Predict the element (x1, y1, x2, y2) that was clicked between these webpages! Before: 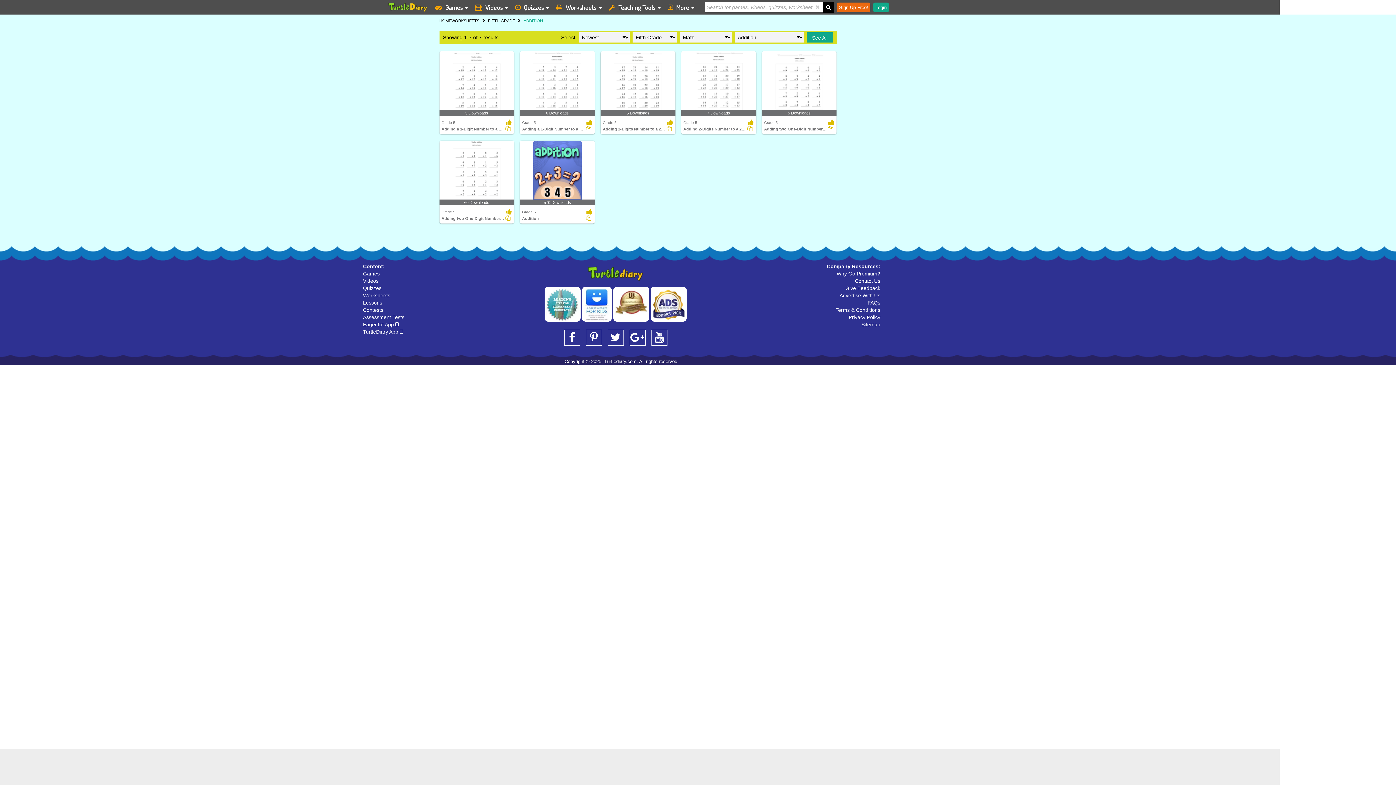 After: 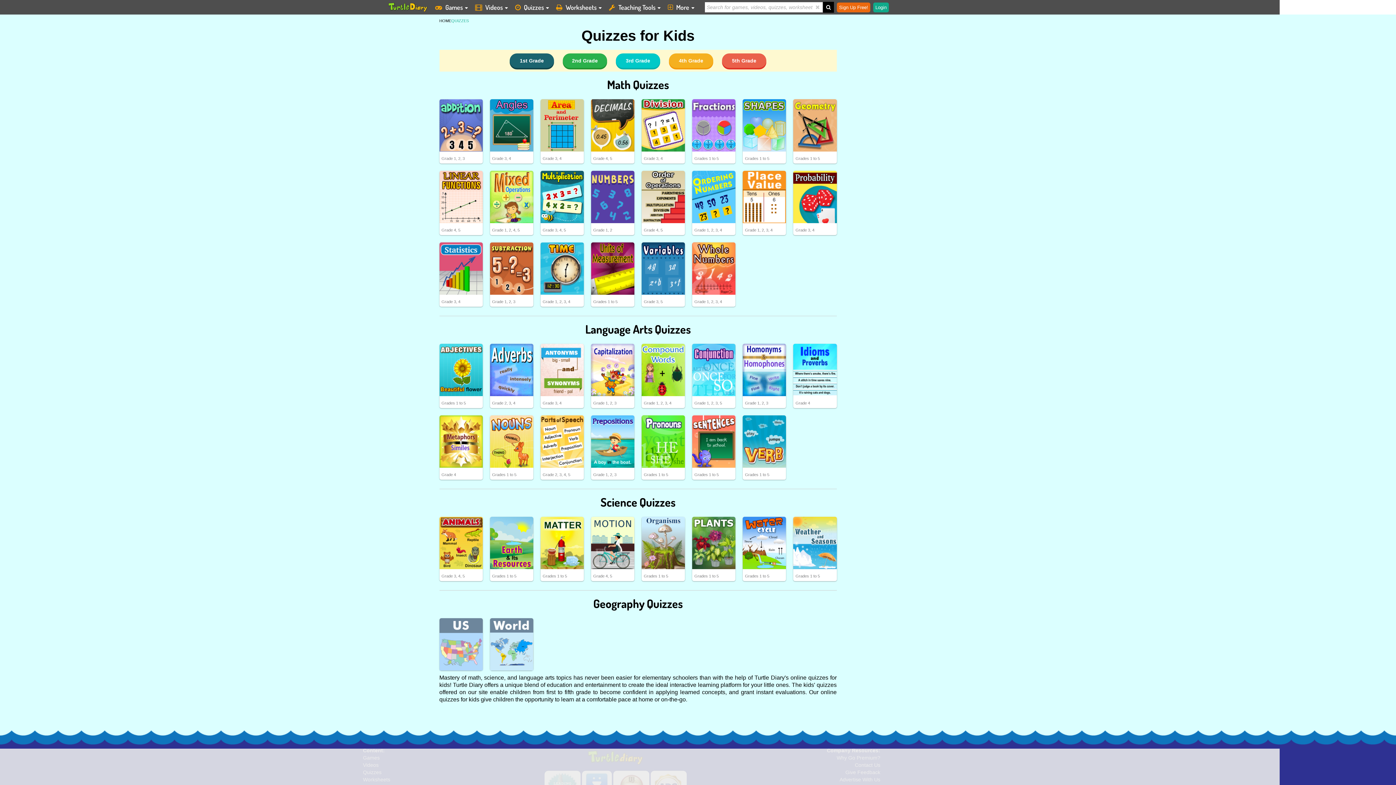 Action: bbox: (363, 285, 381, 291) label: Quizzes